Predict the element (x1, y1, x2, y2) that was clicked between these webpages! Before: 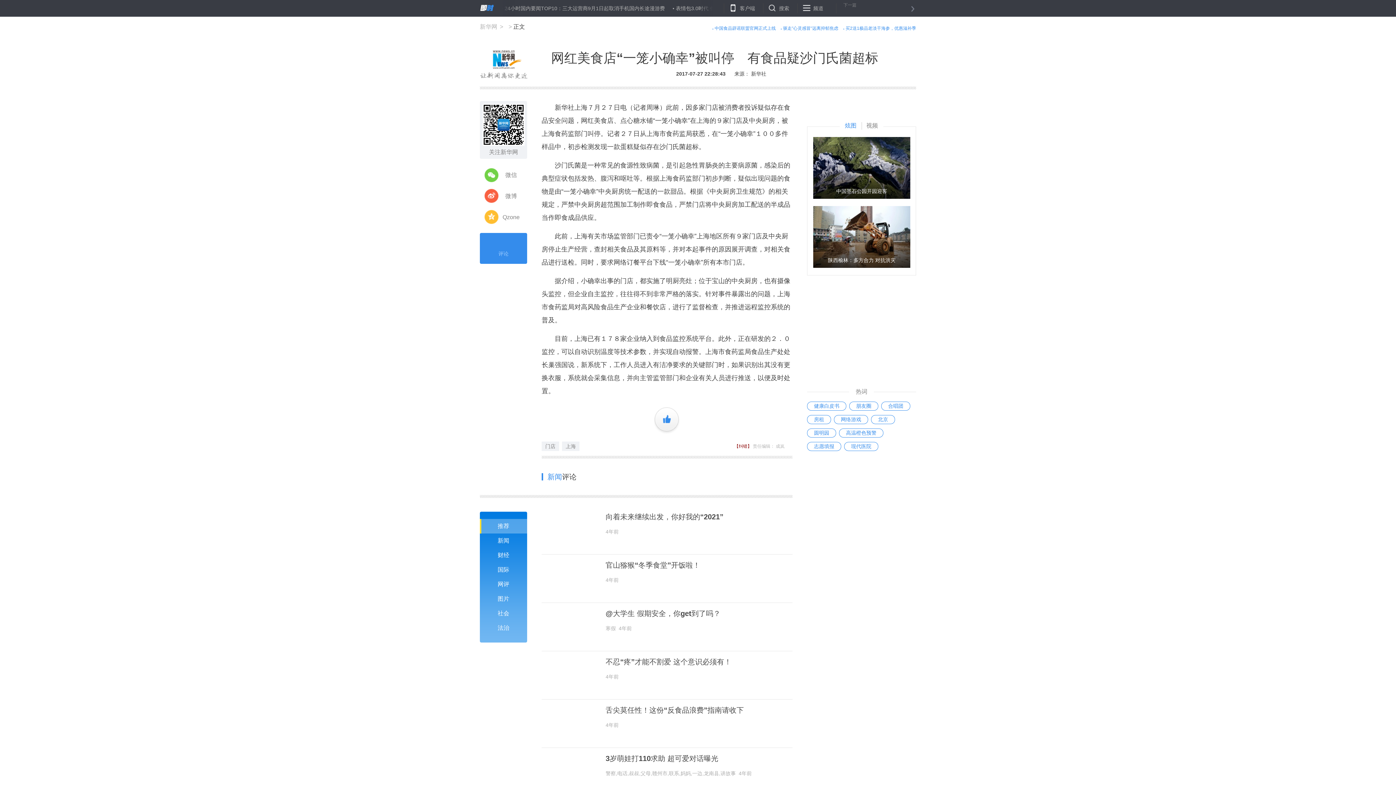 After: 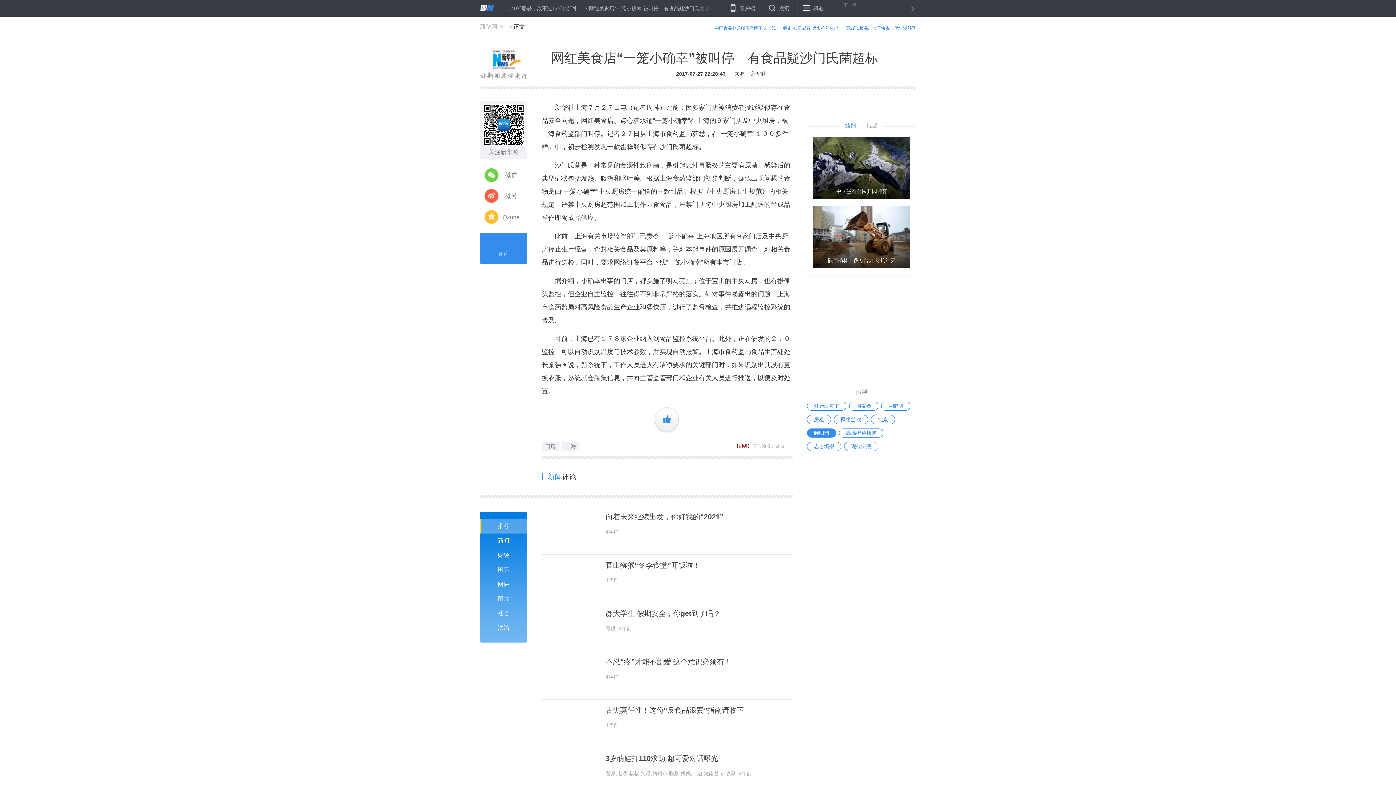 Action: label: 圆明园 bbox: (807, 428, 836, 437)